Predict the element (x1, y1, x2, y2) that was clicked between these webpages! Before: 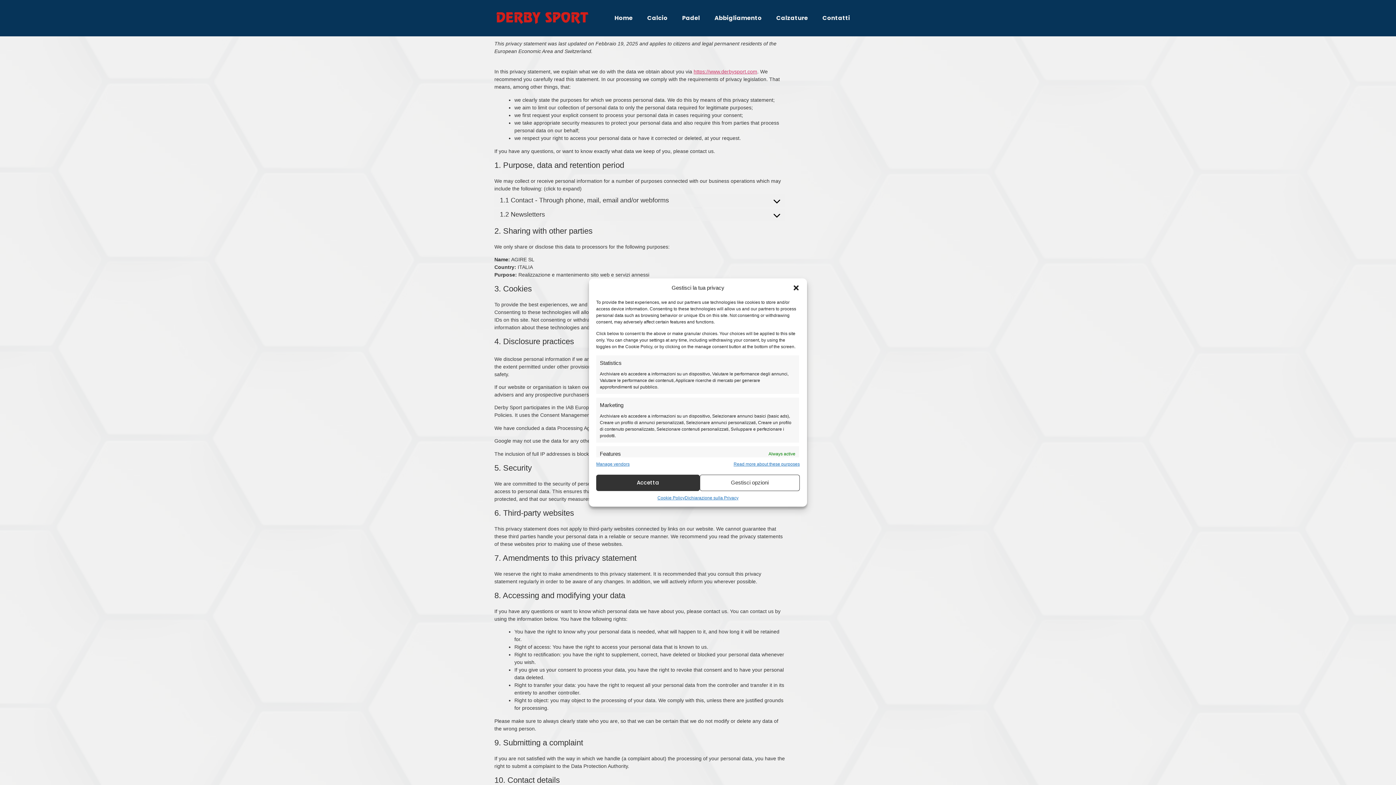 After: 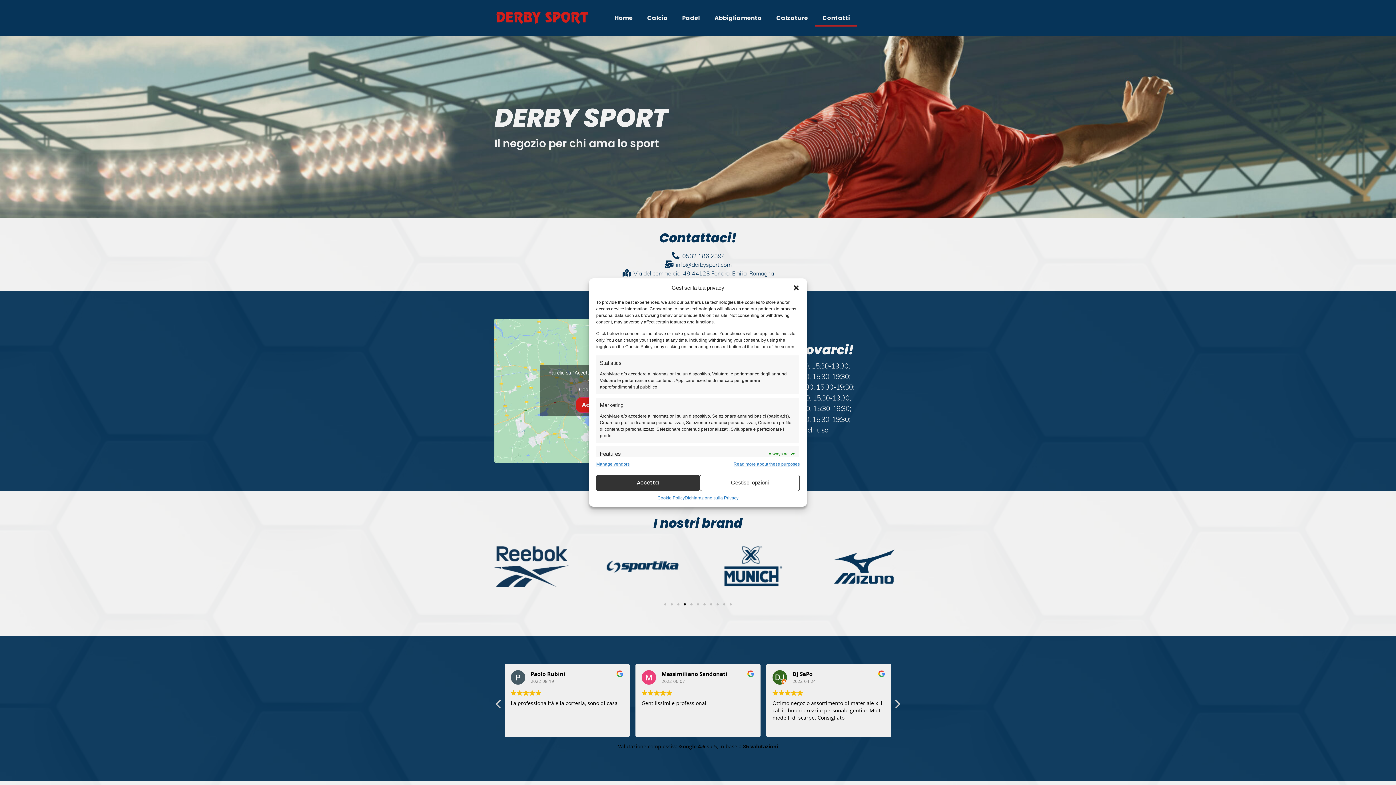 Action: bbox: (815, 9, 857, 26) label: Contatti